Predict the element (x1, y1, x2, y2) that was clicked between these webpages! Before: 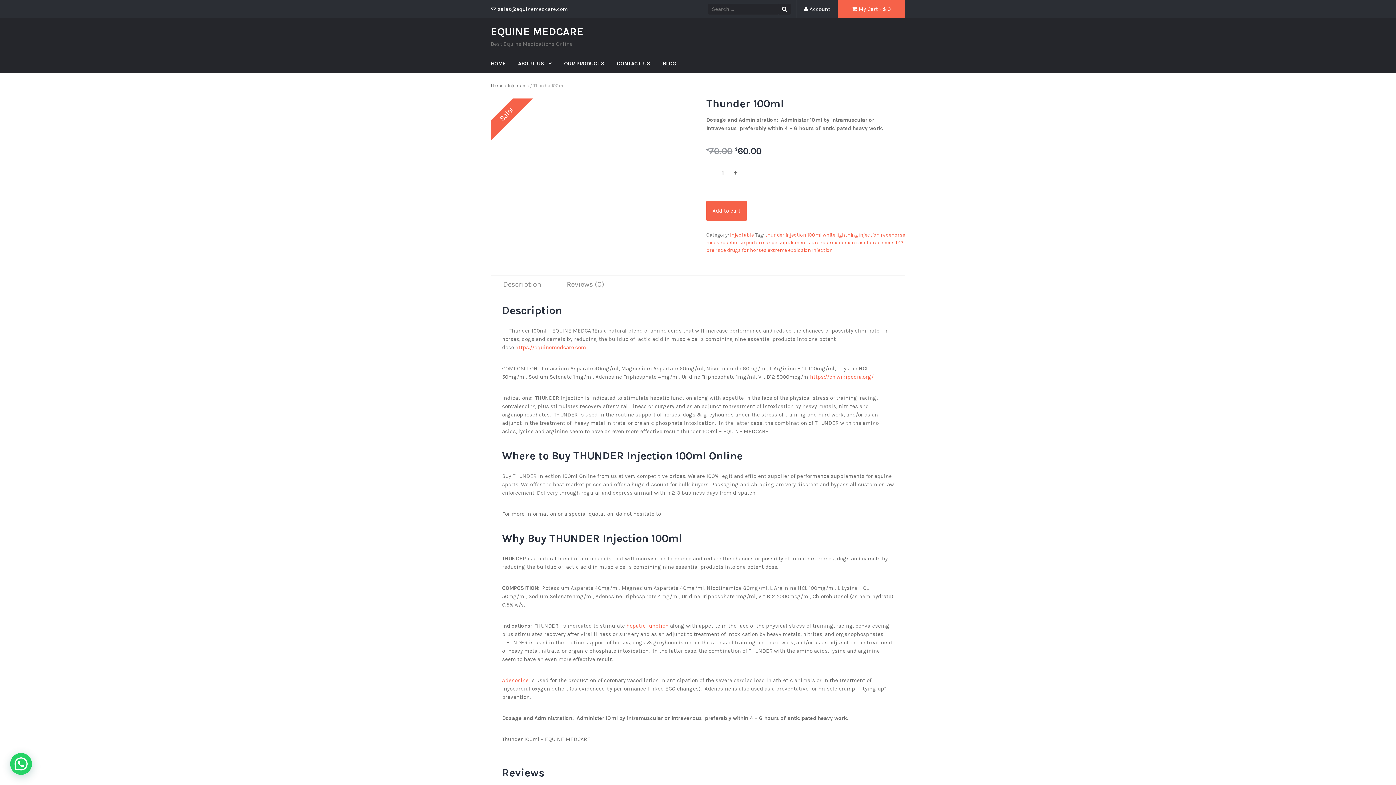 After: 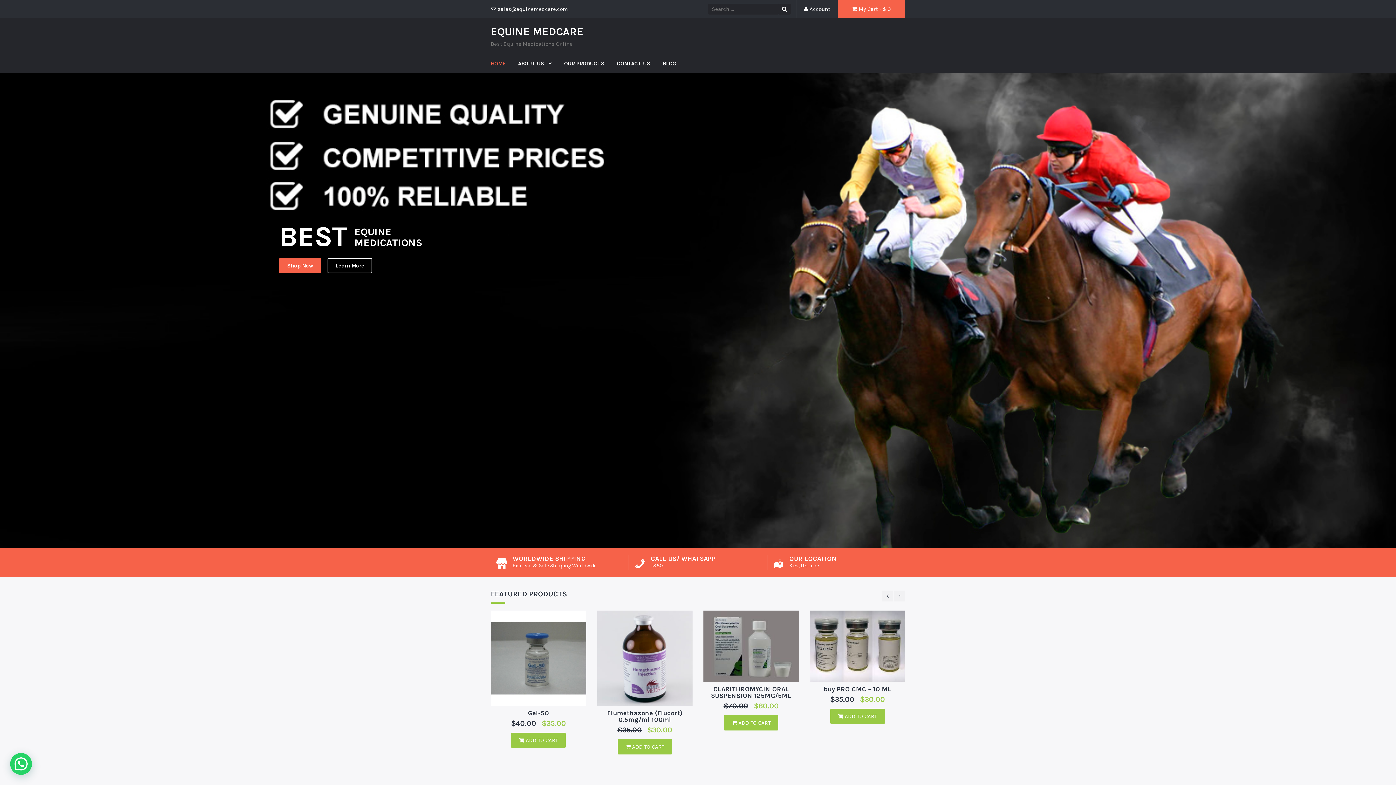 Action: label: Home bbox: (490, 82, 503, 88)